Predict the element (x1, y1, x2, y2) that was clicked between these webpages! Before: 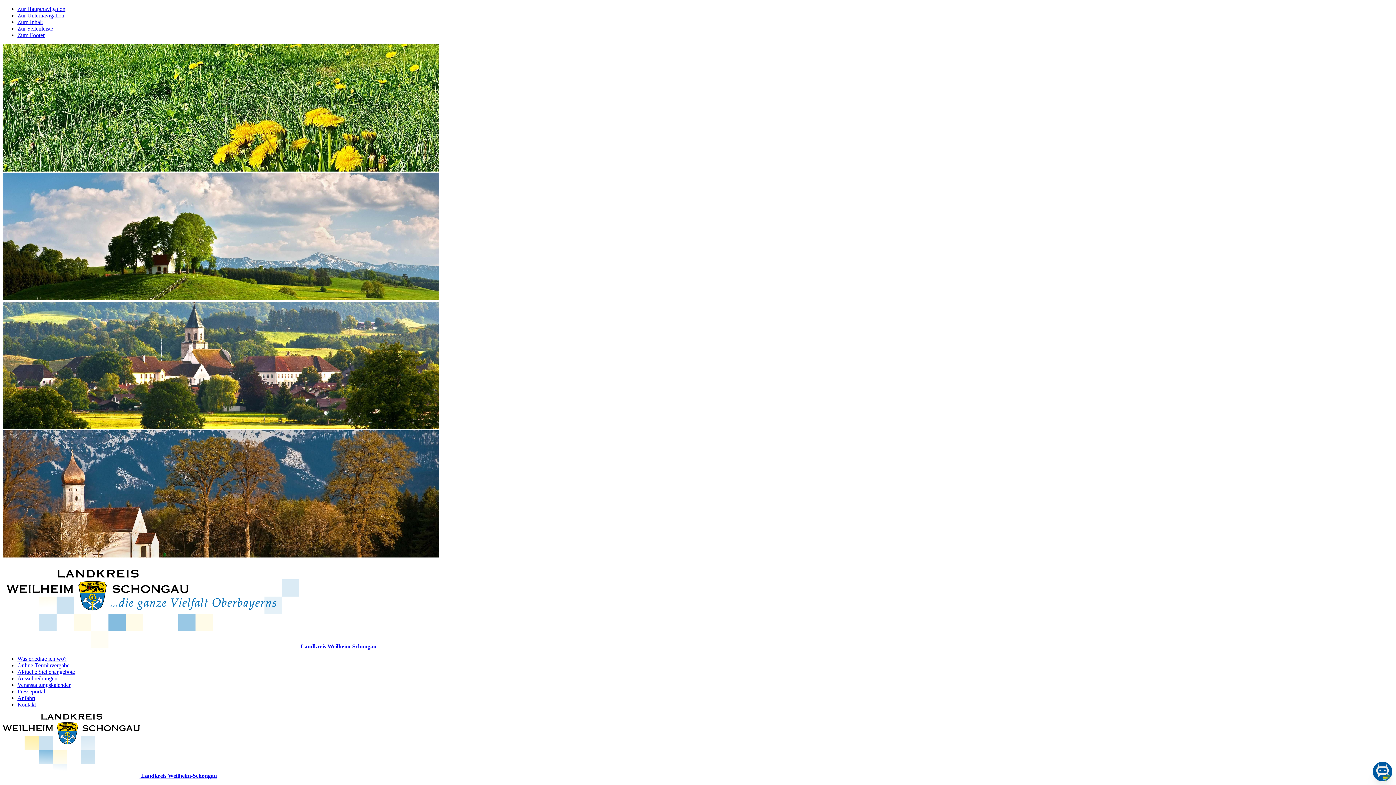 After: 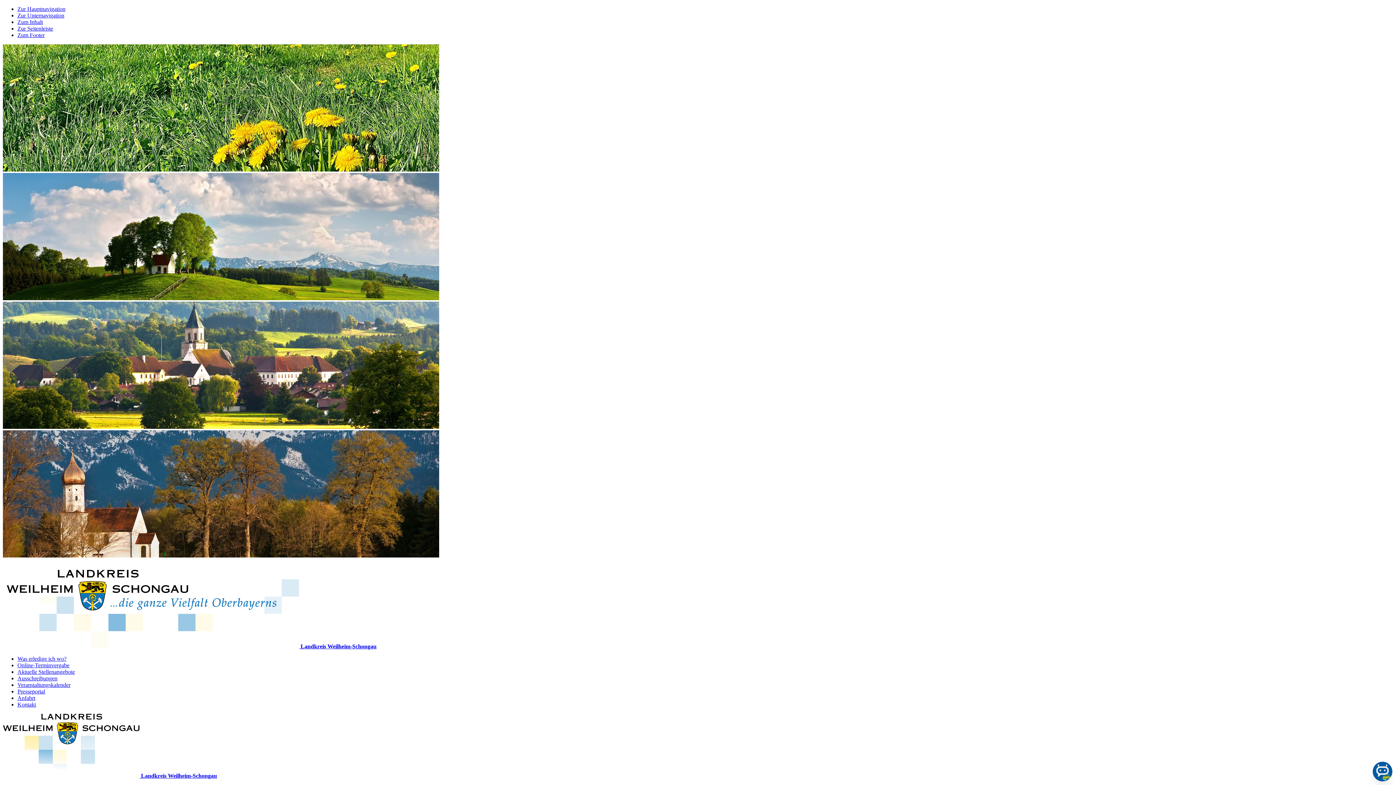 Action: bbox: (17, 12, 64, 18) label: Zur Unternavigation